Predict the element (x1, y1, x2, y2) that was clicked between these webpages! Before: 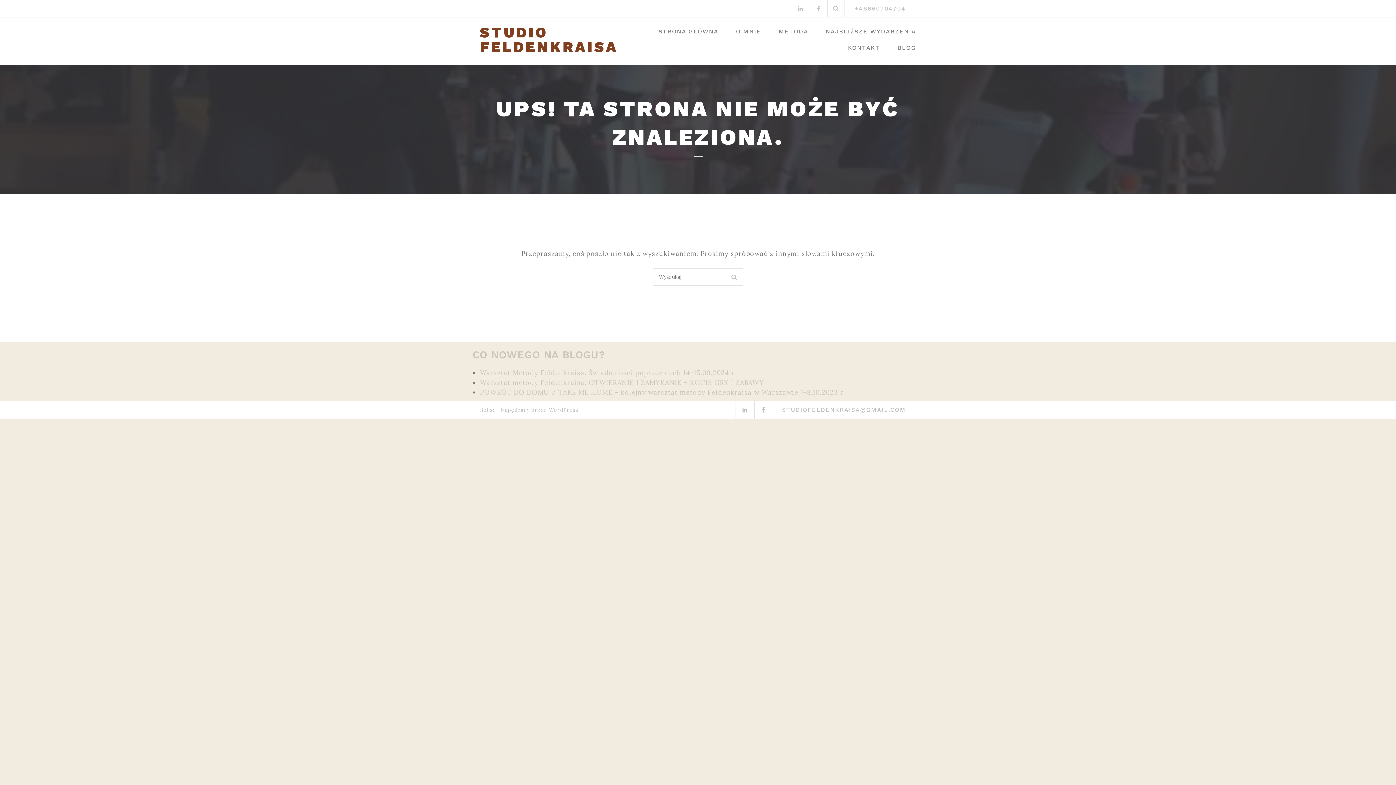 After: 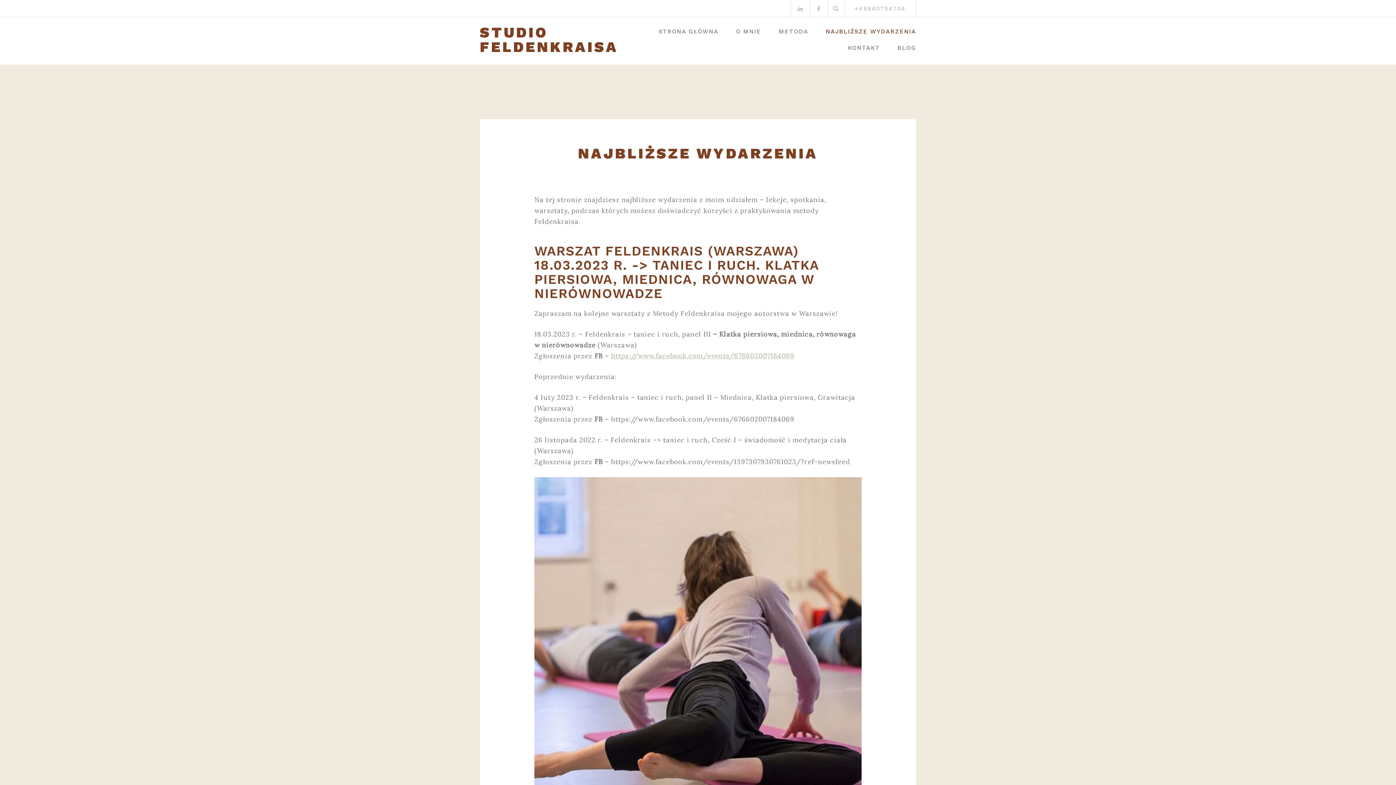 Action: label: NAJBLIŻSZE WYDARZENIA bbox: (825, 28, 916, 40)